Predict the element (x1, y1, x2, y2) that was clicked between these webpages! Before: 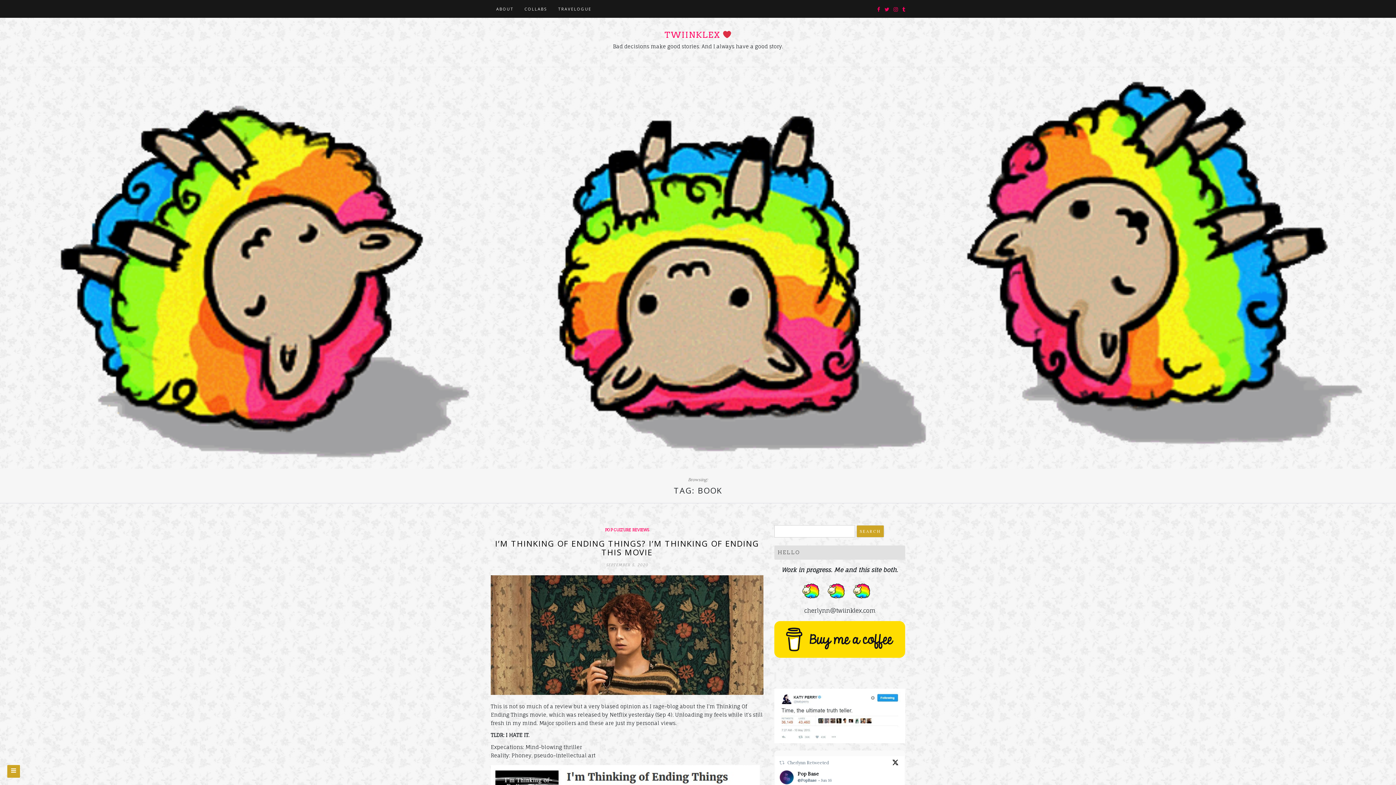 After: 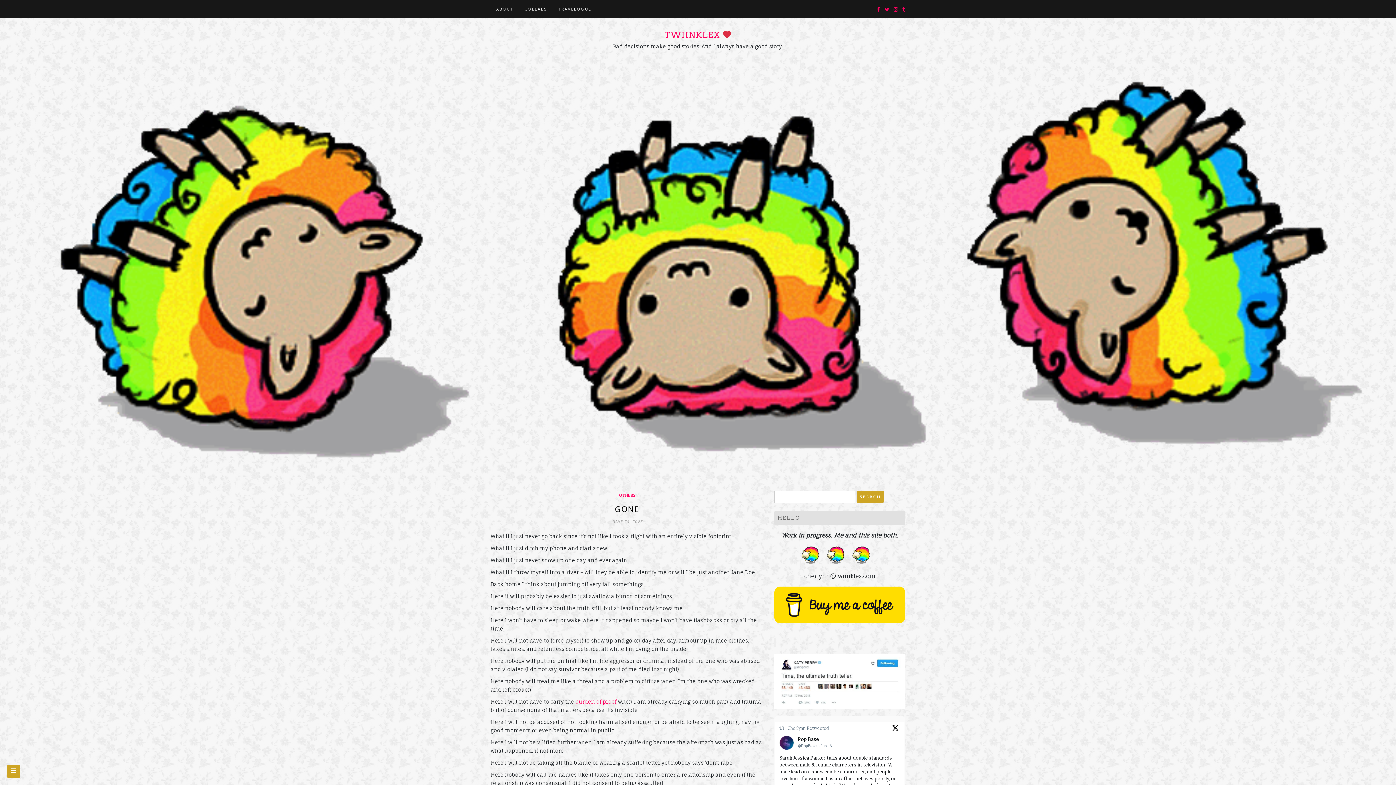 Action: bbox: (664, 30, 731, 39) label: TWIINKLEX 